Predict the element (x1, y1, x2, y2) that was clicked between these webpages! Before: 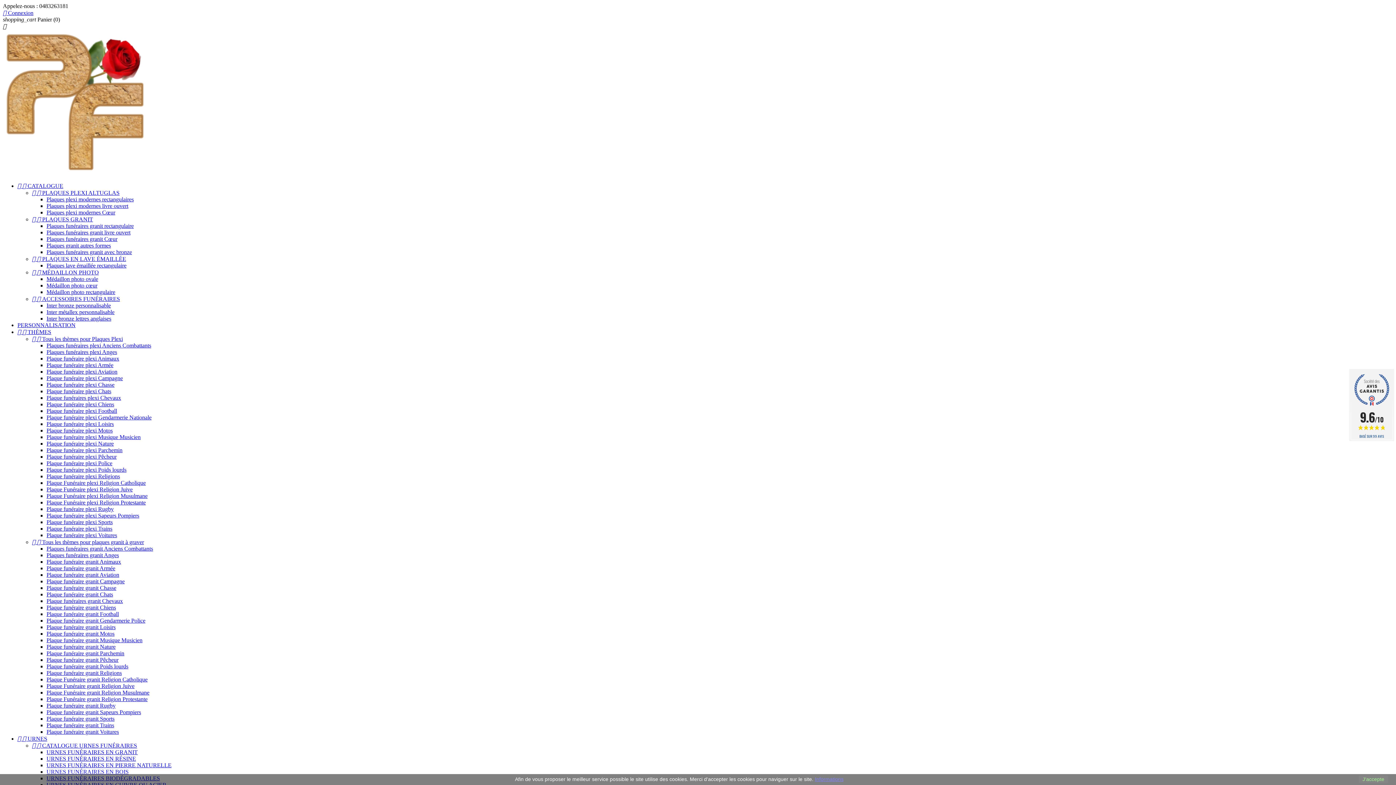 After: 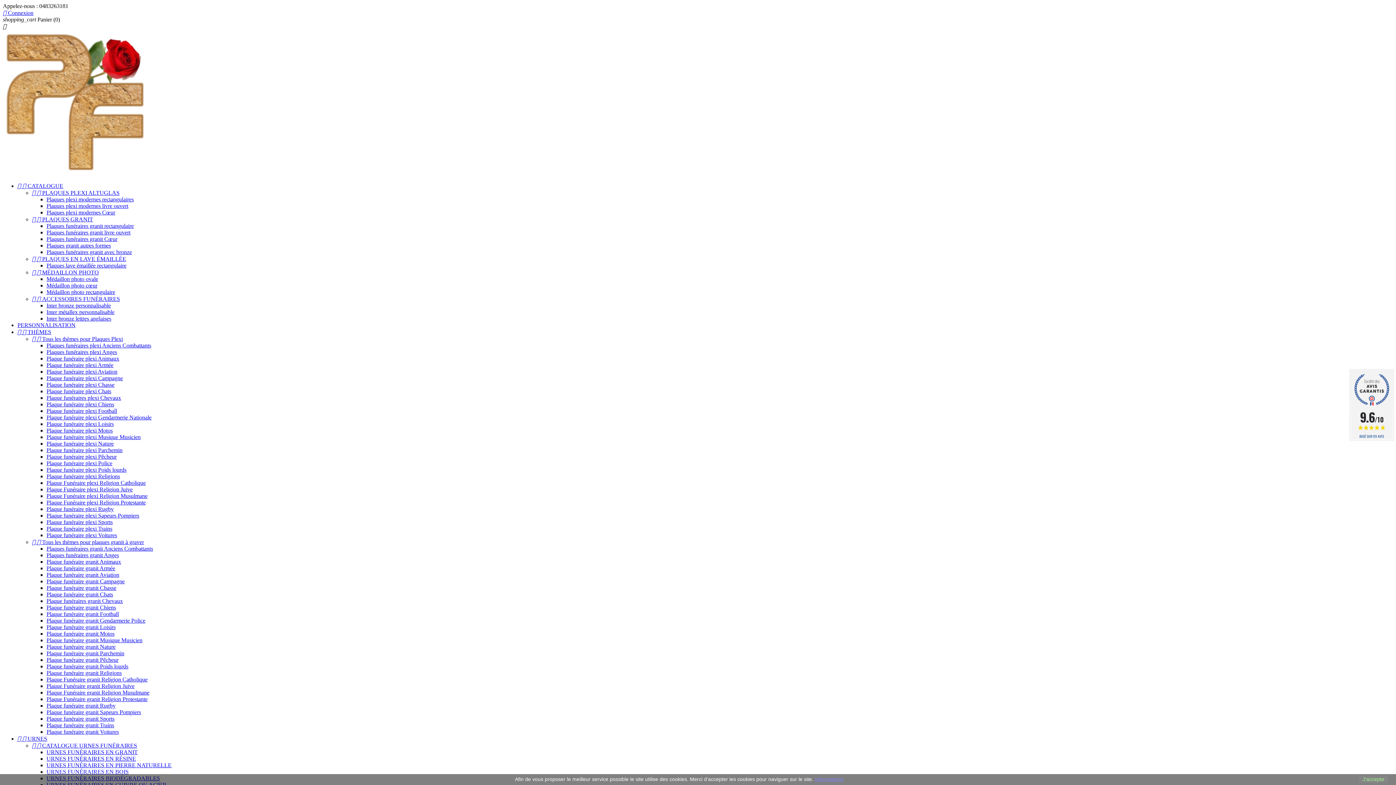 Action: label: Inter bronze personnalisable bbox: (46, 302, 110, 308)